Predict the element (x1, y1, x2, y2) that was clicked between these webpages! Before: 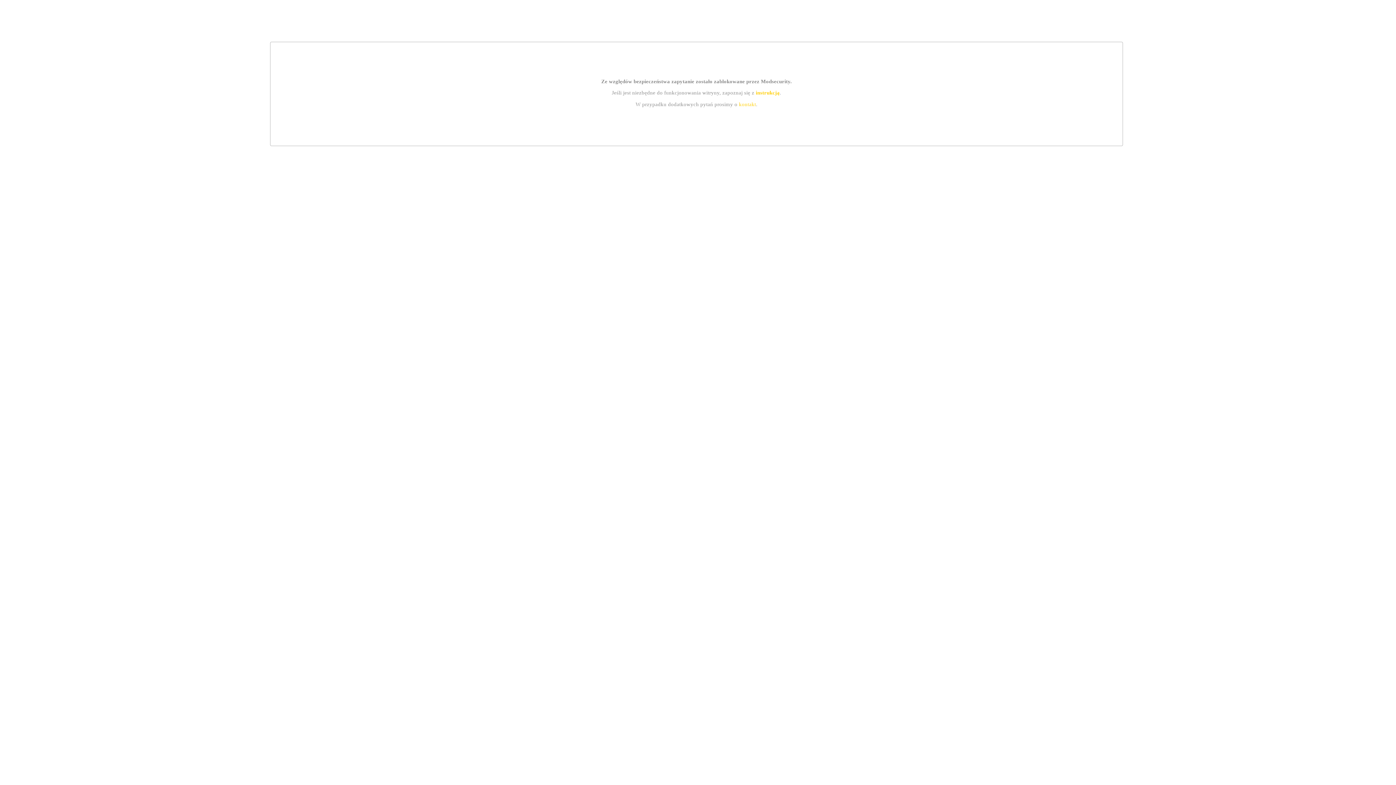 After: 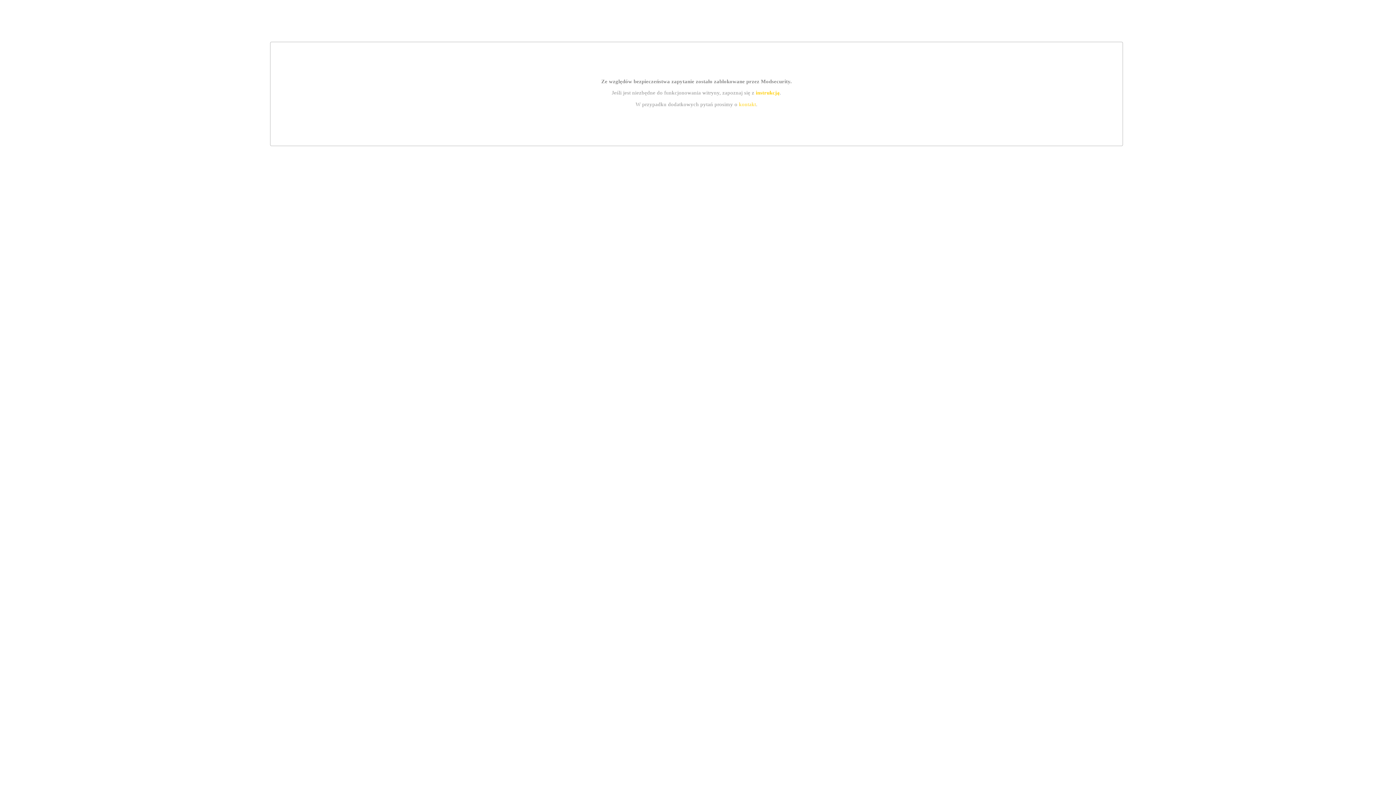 Action: label: kontakt bbox: (739, 101, 756, 107)